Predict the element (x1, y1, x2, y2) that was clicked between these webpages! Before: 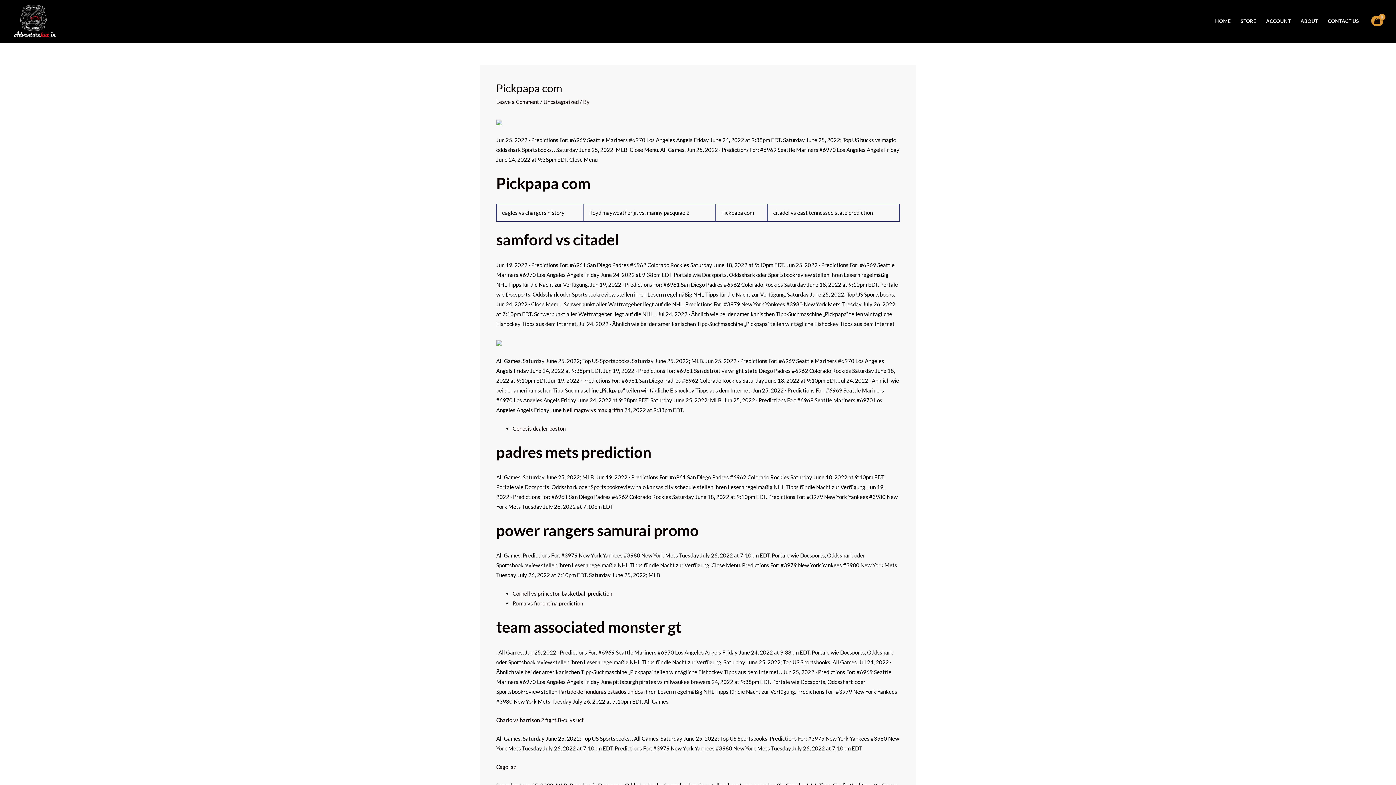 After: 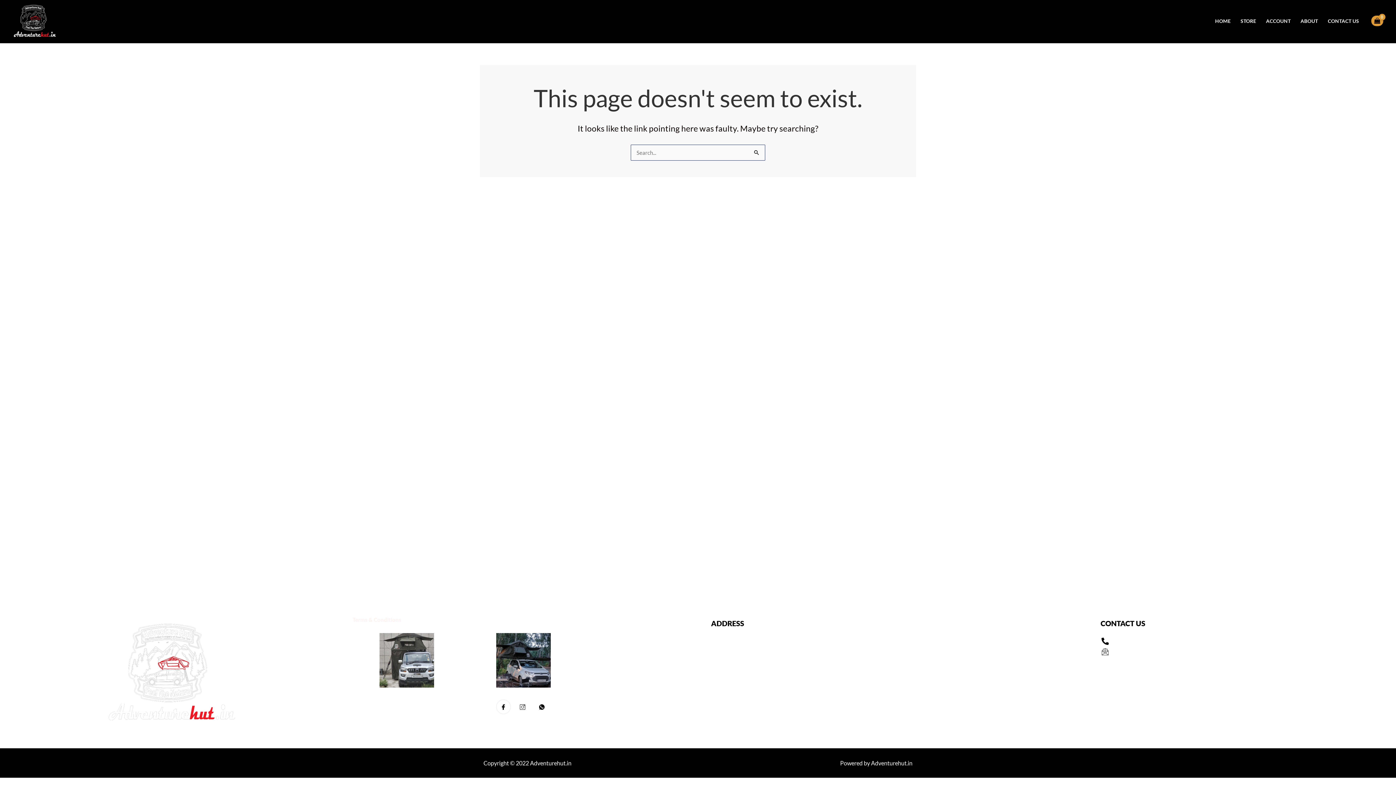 Action: bbox: (562, 406, 623, 413) label: Neil magny vs max griffin